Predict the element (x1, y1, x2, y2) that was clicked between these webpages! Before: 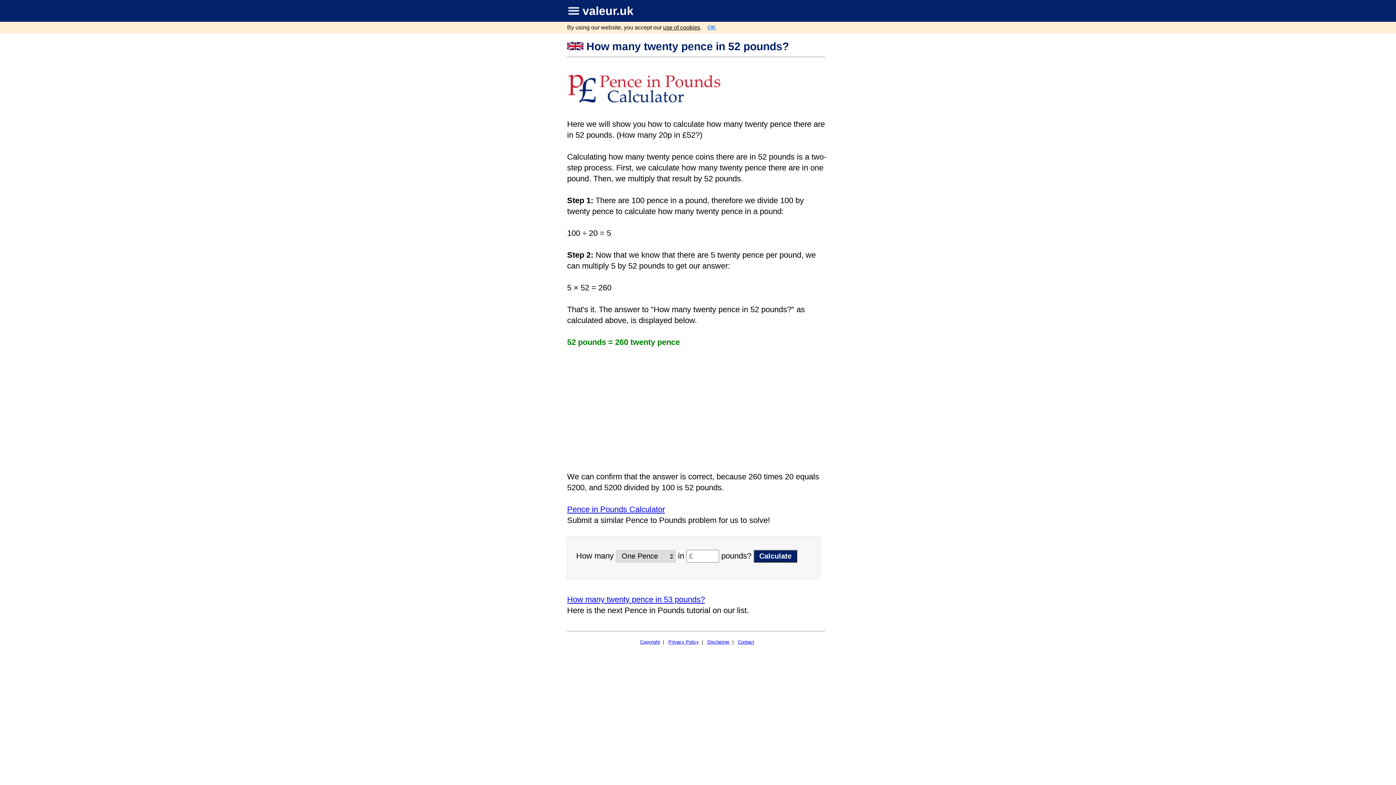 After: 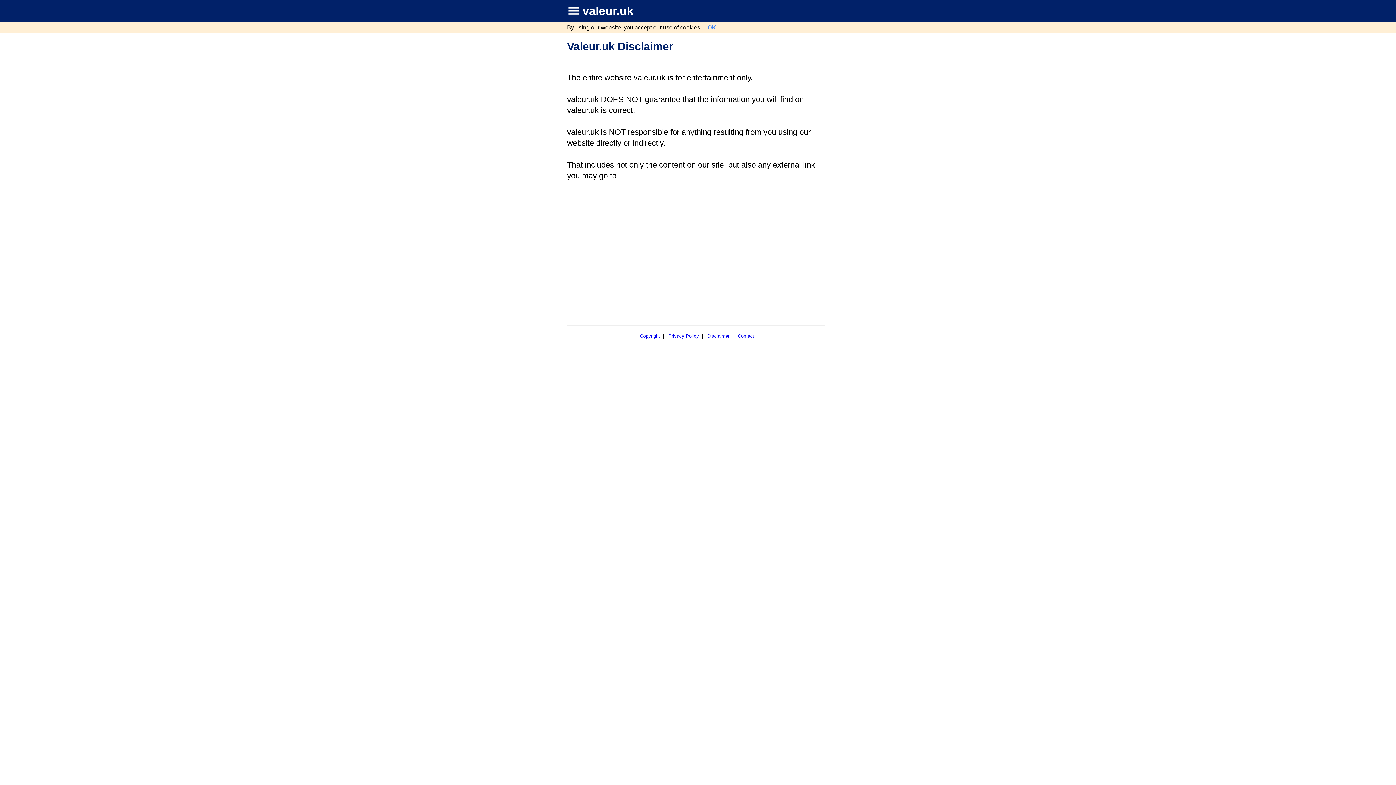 Action: label: Disclaimer bbox: (707, 639, 729, 645)